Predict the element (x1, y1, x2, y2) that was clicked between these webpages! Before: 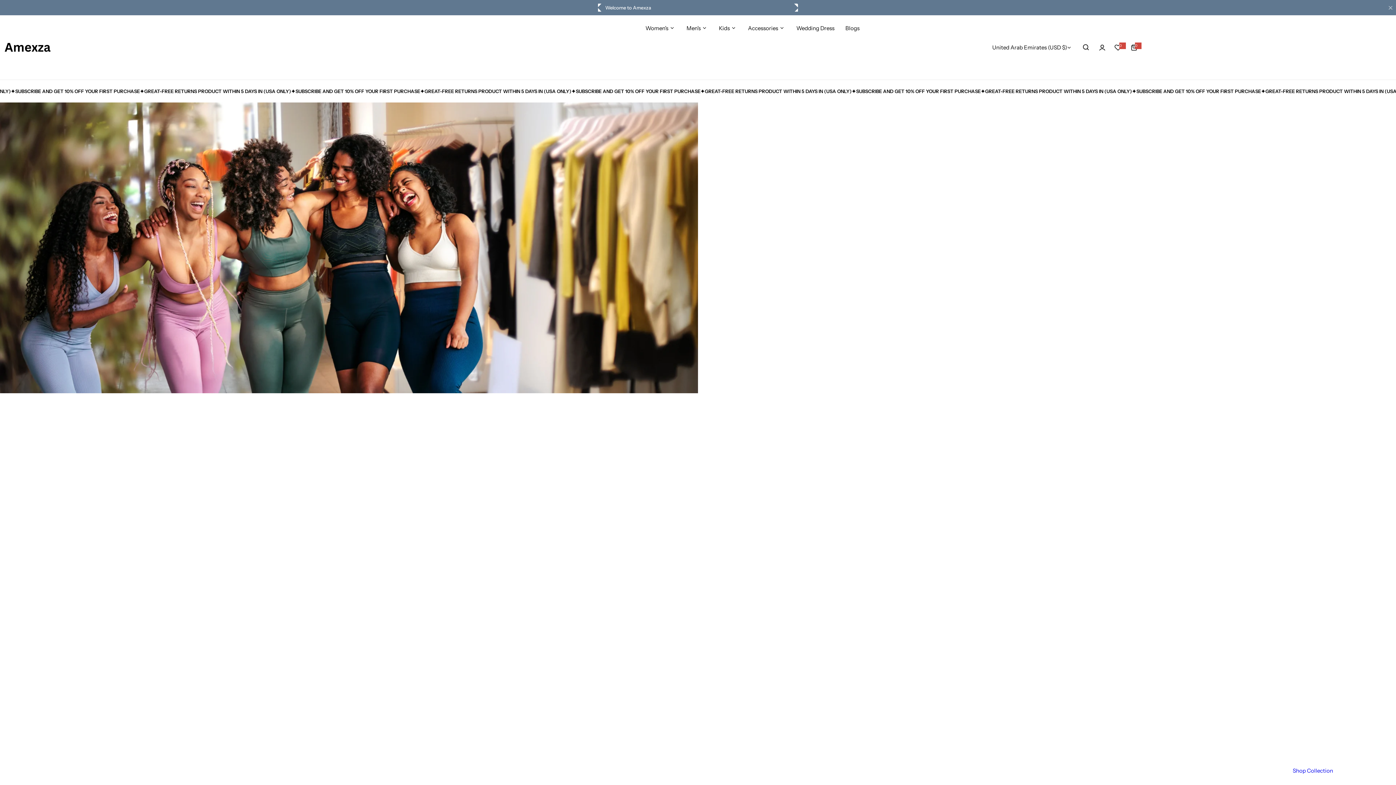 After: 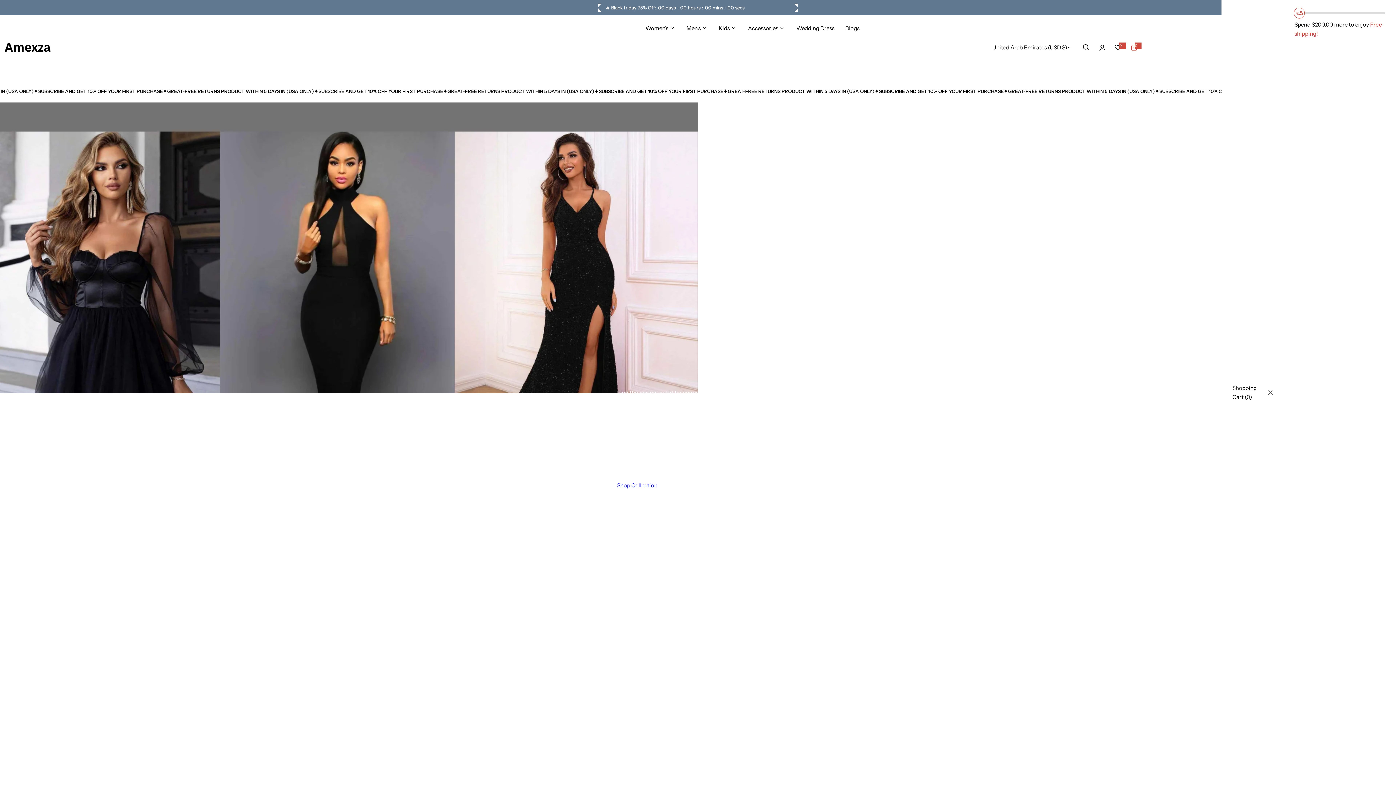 Action: bbox: (1126, 39, 1142, 55) label: 0
0 items